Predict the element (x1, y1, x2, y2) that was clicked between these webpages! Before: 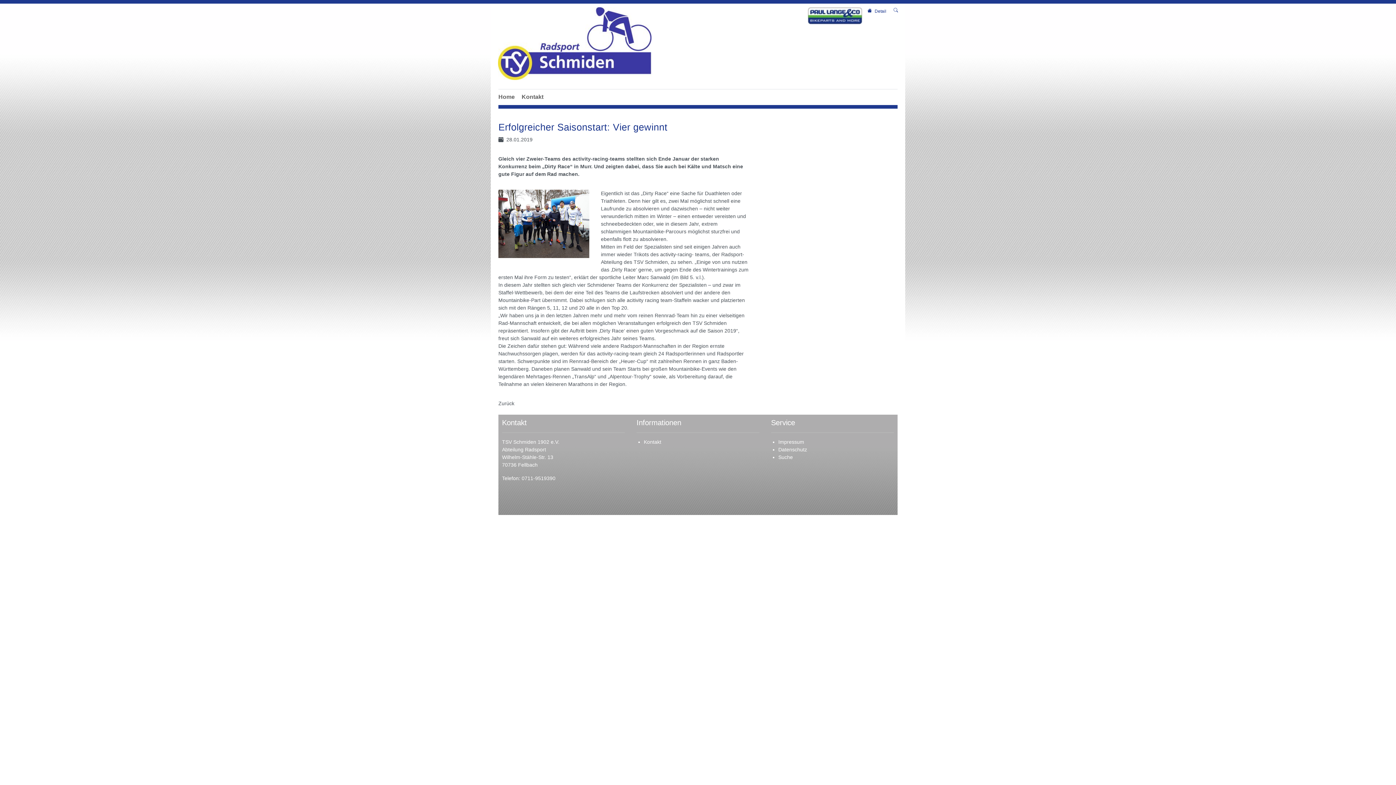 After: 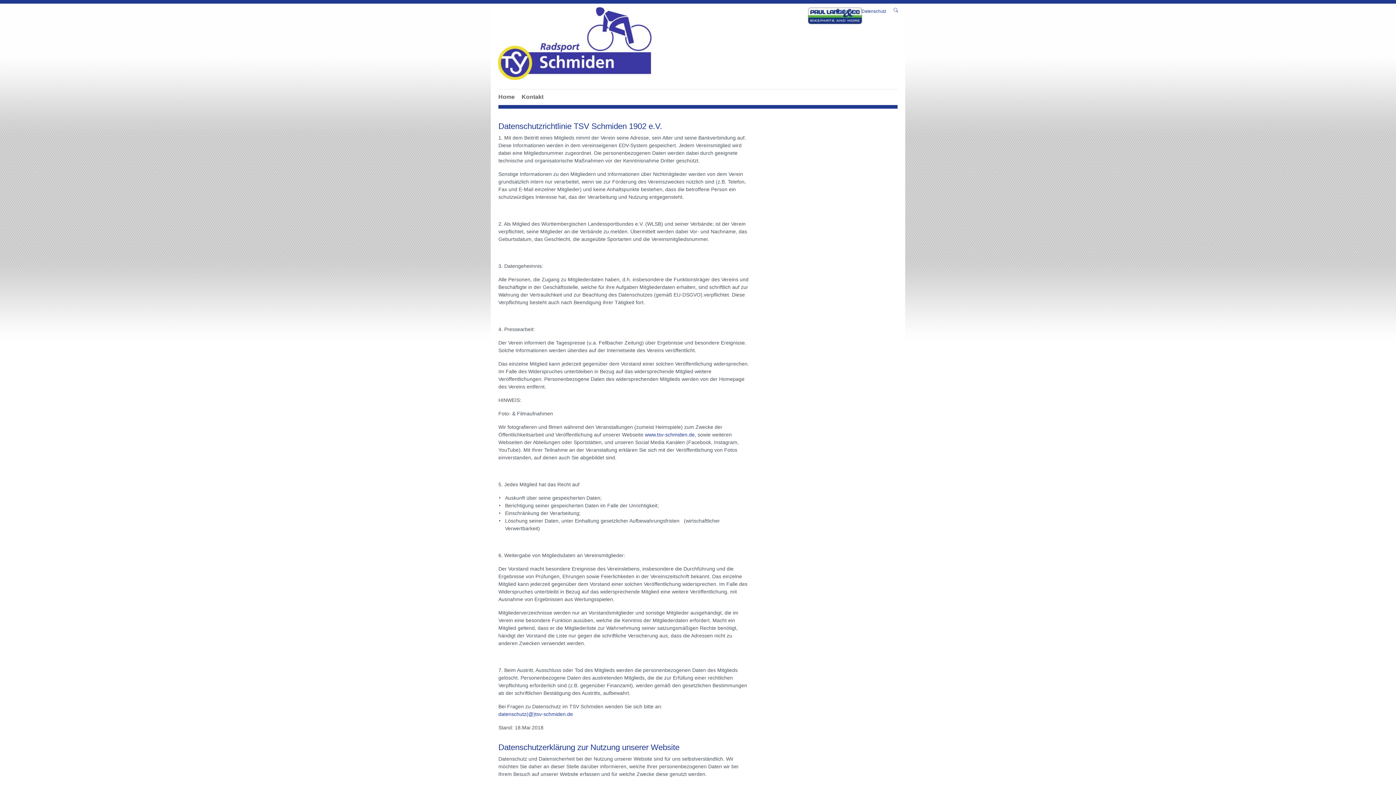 Action: bbox: (778, 446, 807, 452) label: Datenschutz